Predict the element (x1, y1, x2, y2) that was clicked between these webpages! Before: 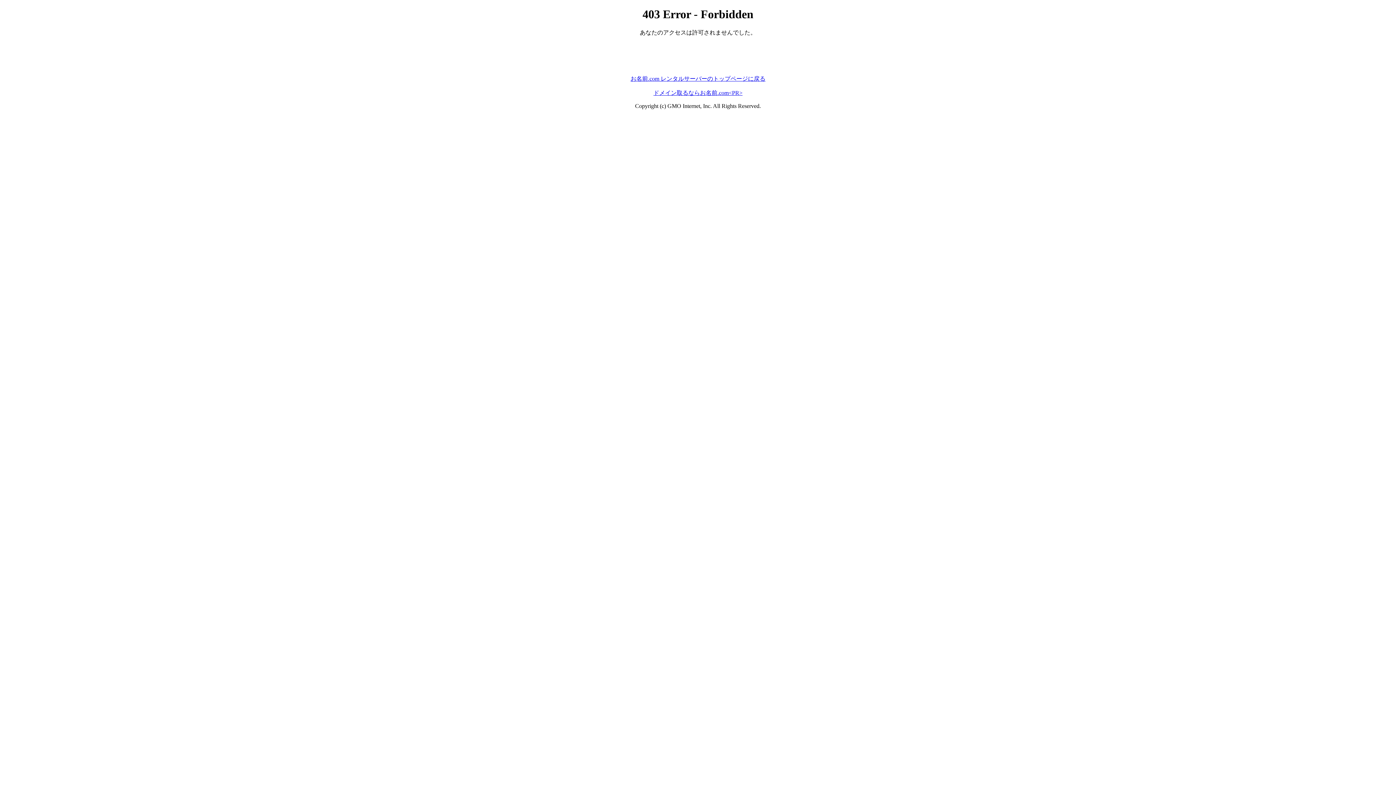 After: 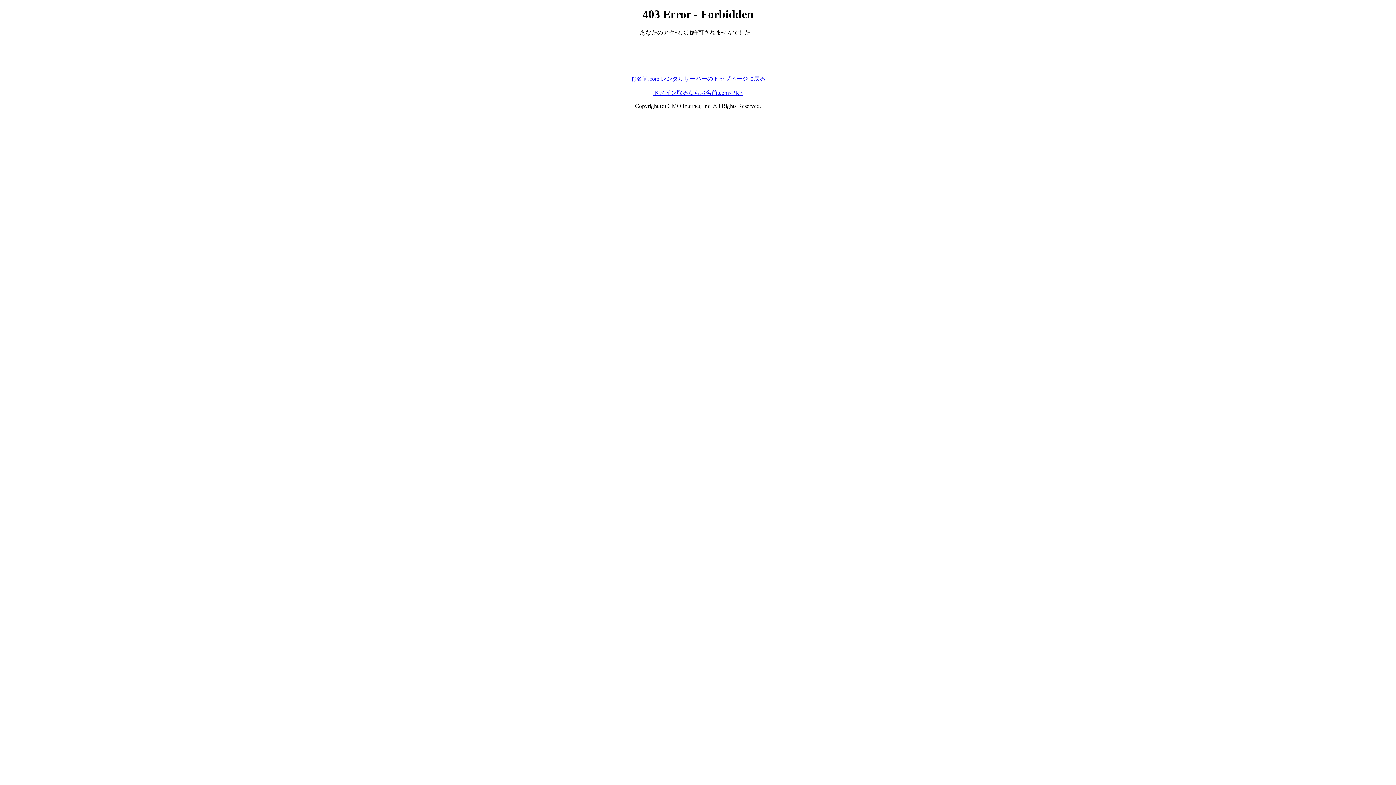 Action: label: お名前.com レンタルサーバーのトップページに戻る bbox: (630, 75, 765, 81)